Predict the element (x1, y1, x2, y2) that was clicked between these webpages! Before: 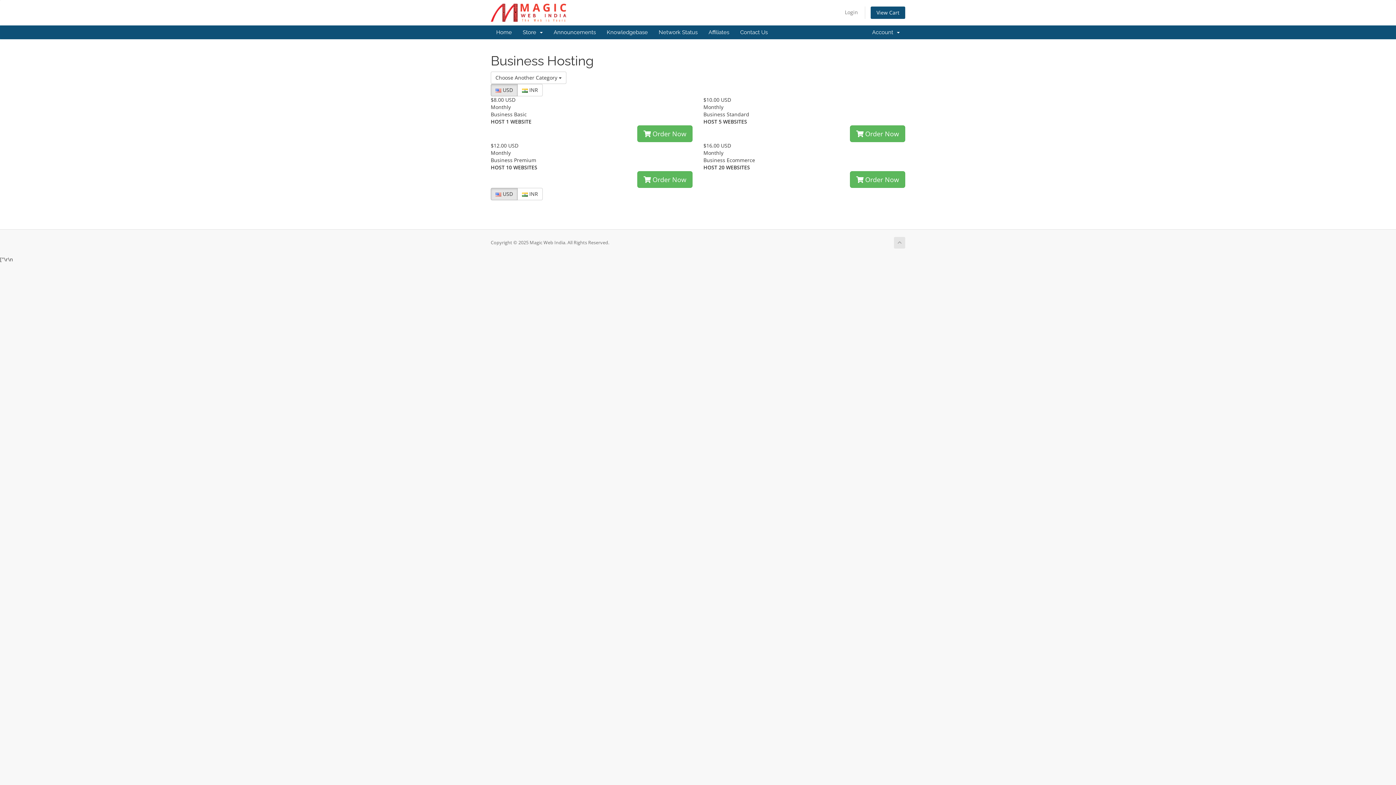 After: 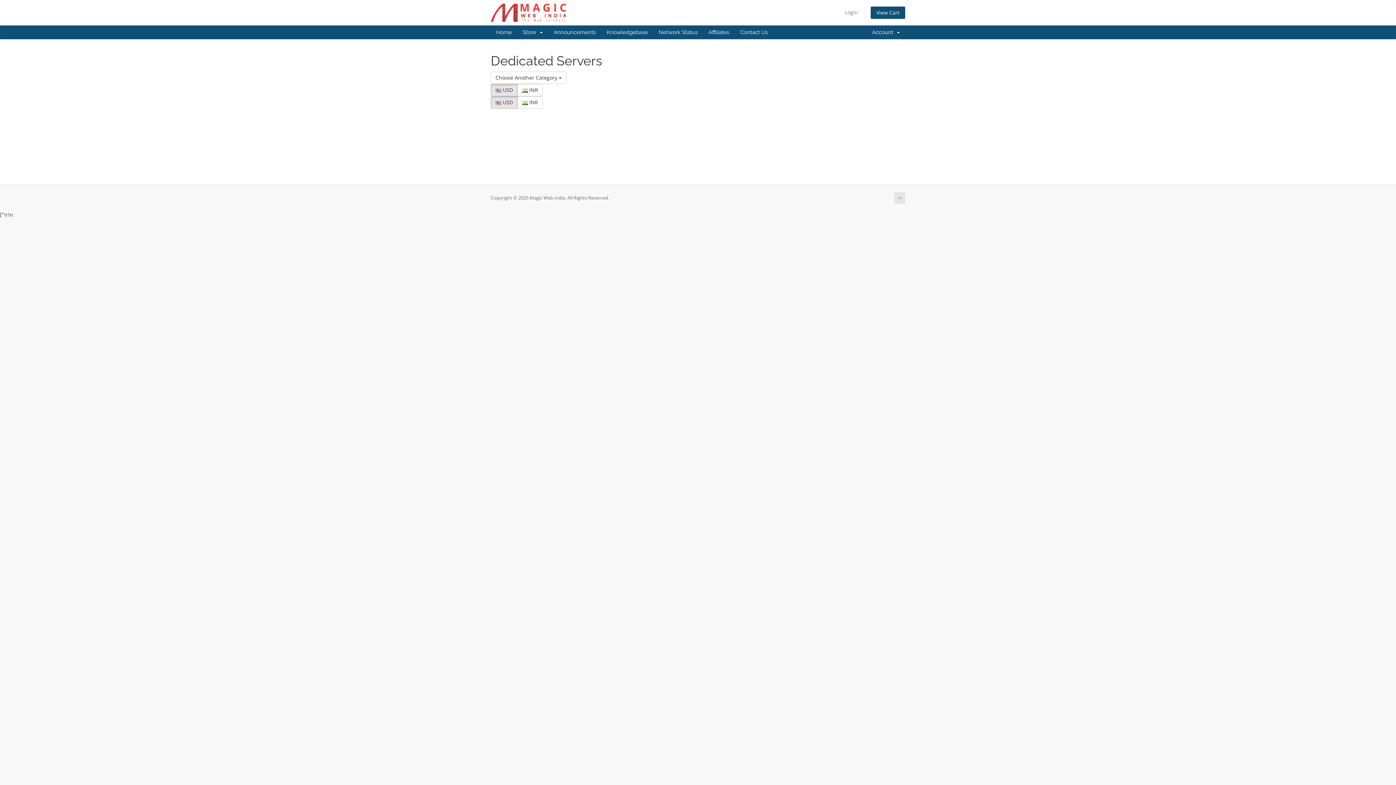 Action: label:  USD bbox: (490, 188, 517, 200)